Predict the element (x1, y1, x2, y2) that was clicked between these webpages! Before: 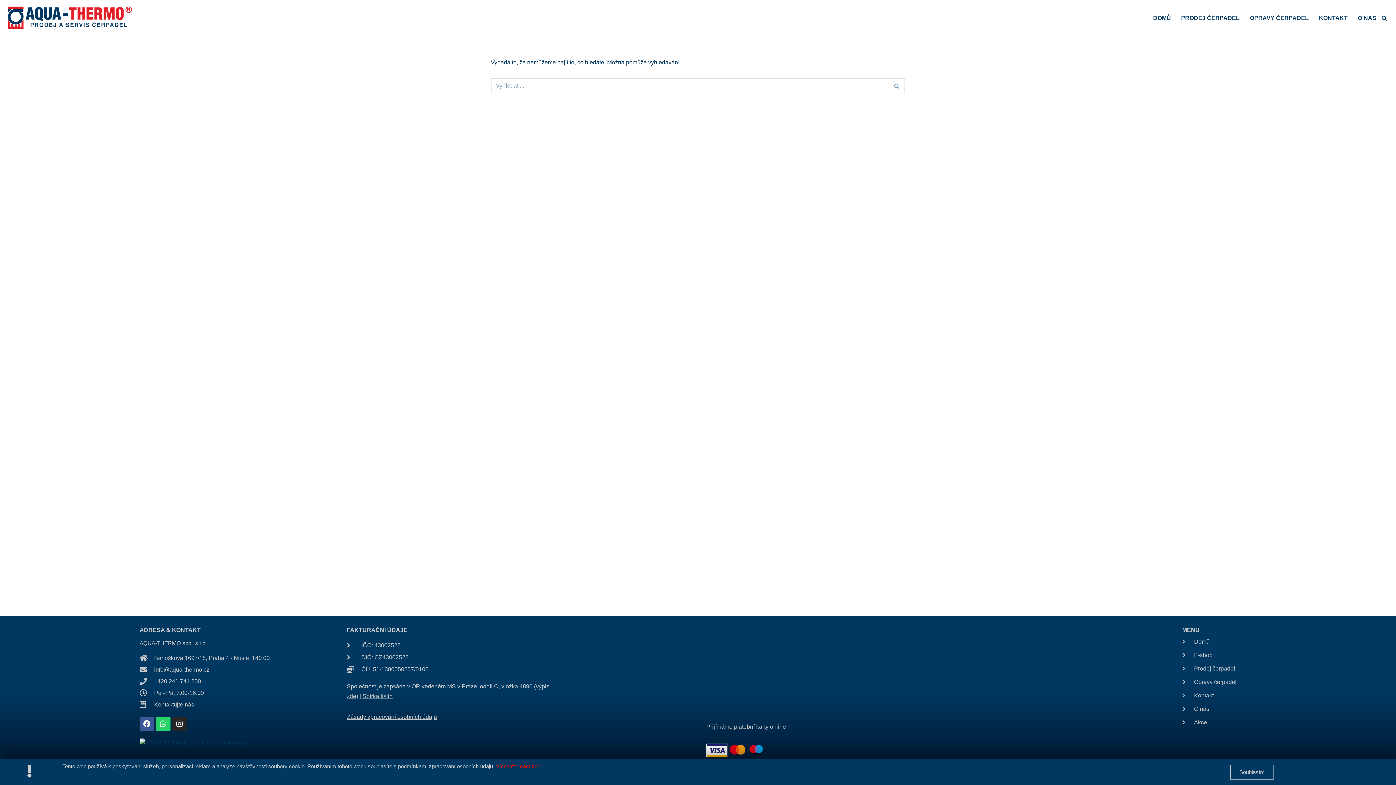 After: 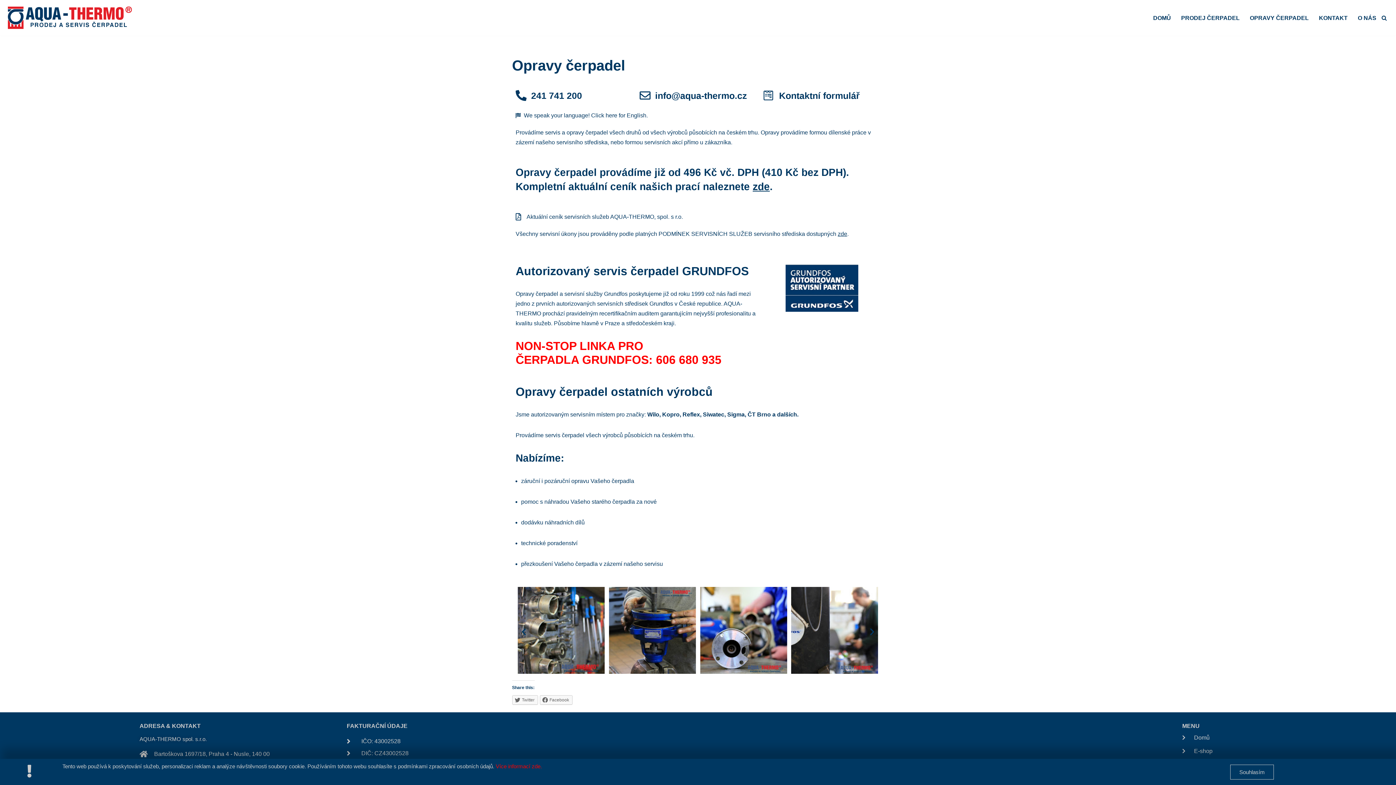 Action: bbox: (1182, 677, 1380, 687) label: Opravy čerpadel